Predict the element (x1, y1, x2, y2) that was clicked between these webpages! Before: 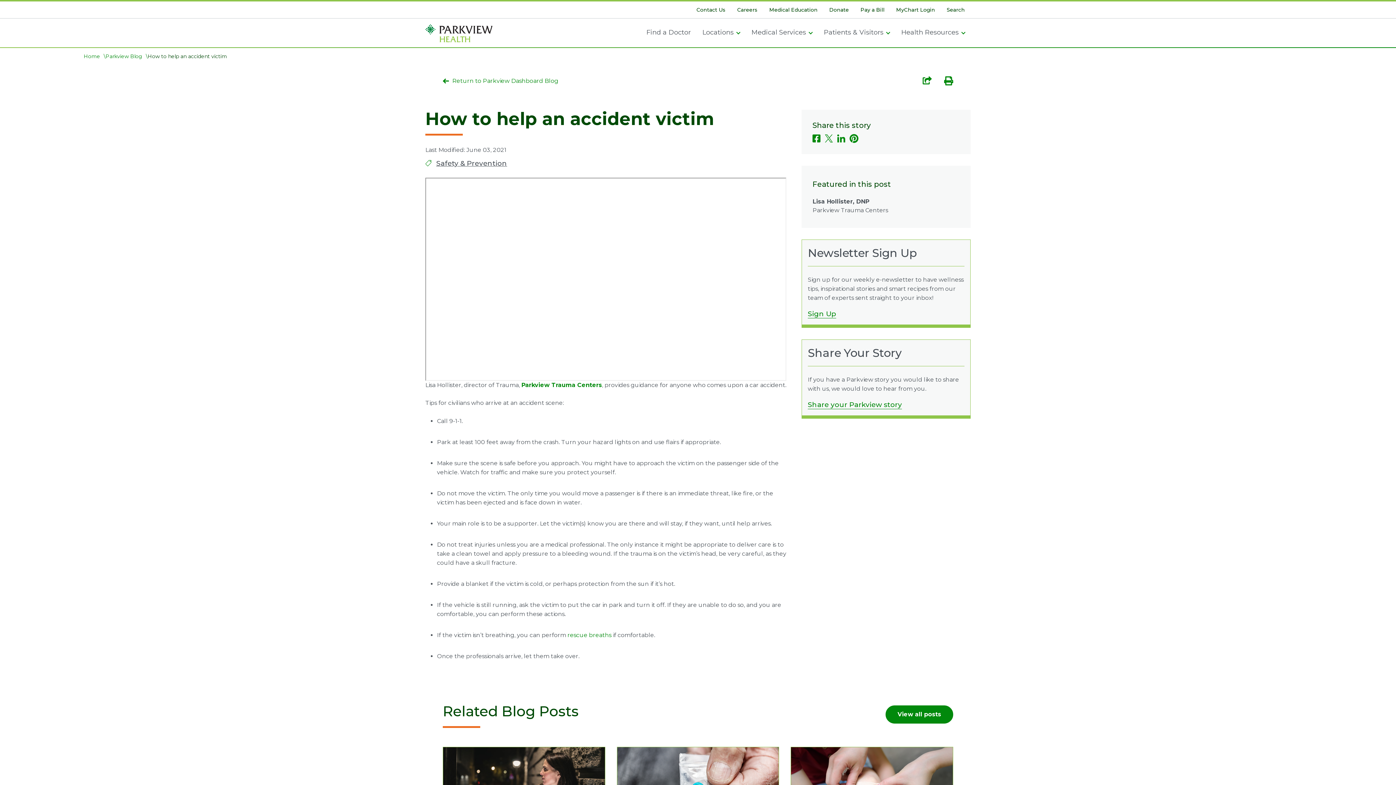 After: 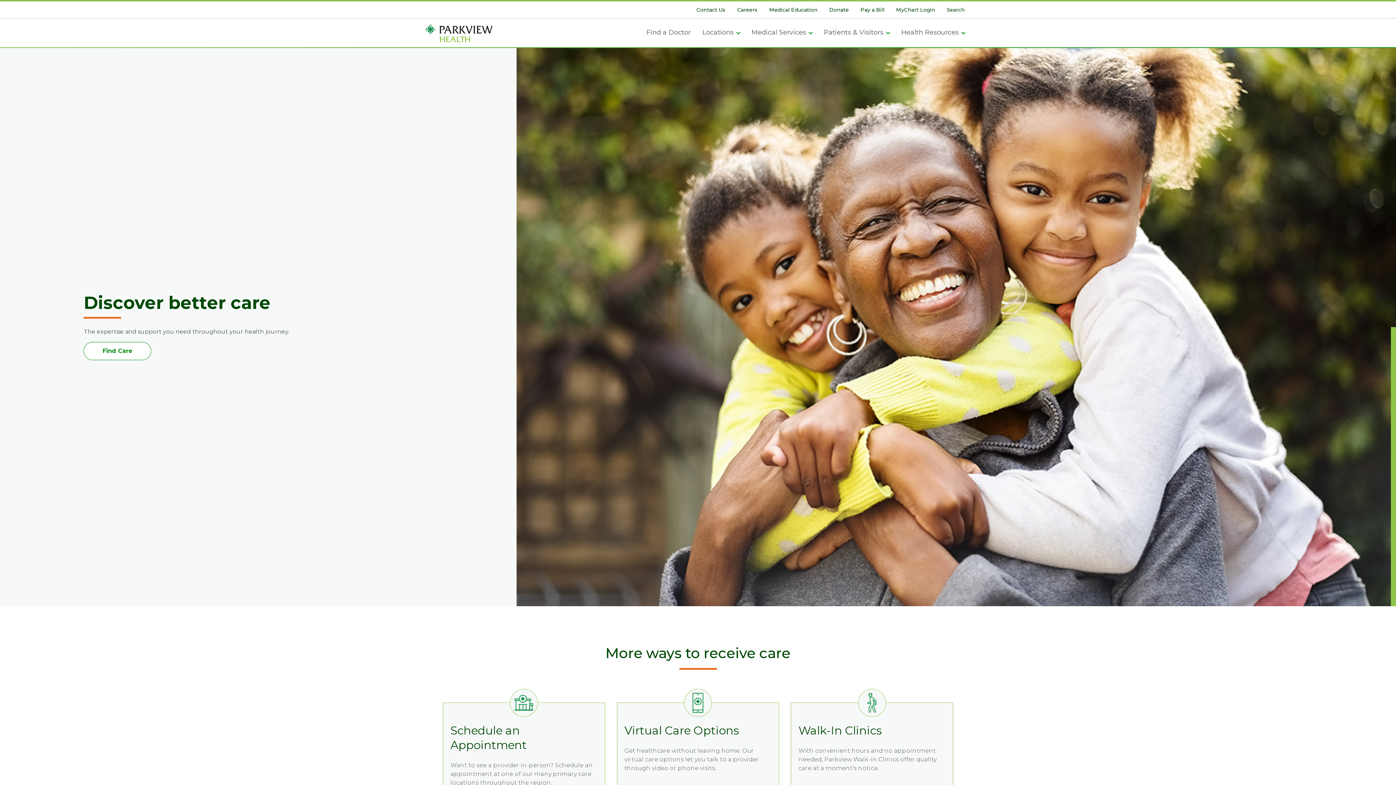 Action: bbox: (425, 24, 492, 42)